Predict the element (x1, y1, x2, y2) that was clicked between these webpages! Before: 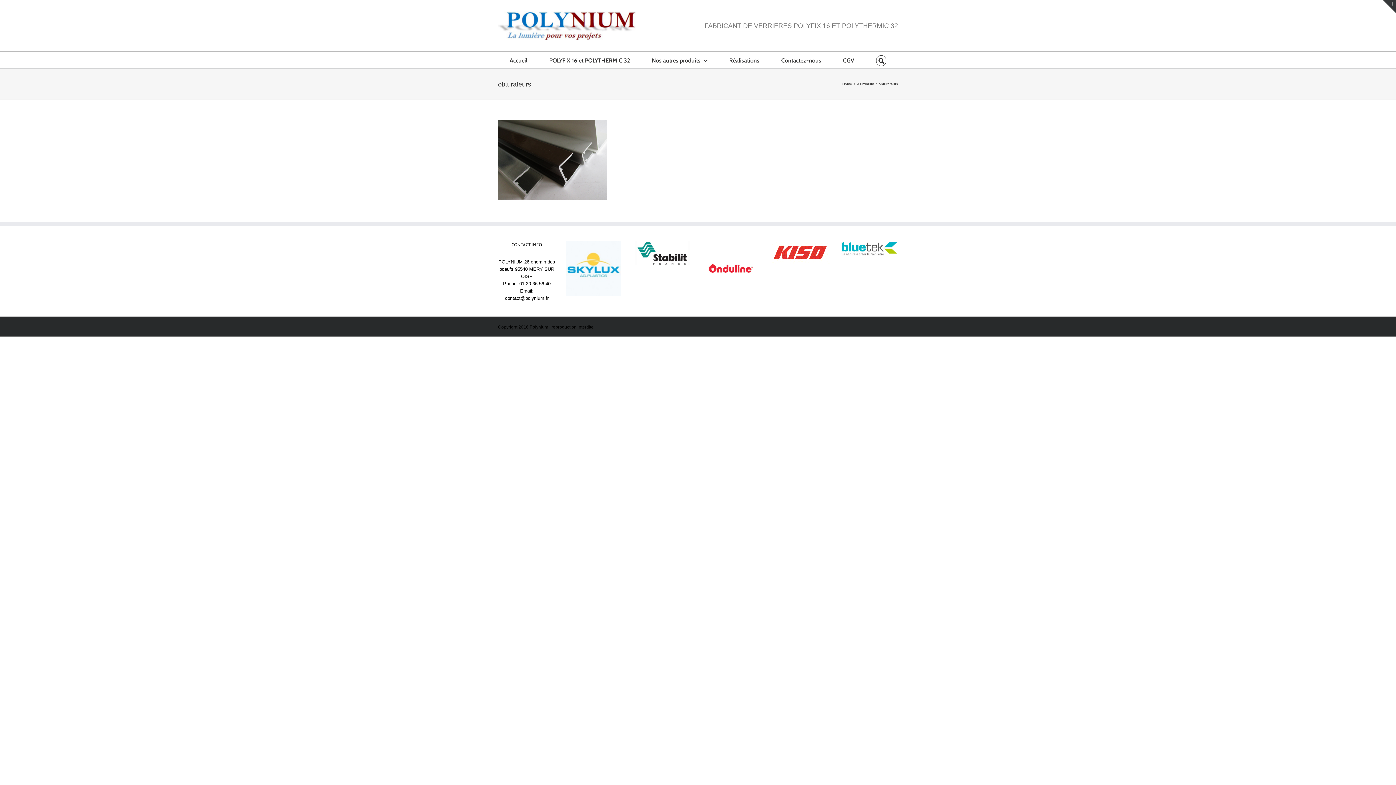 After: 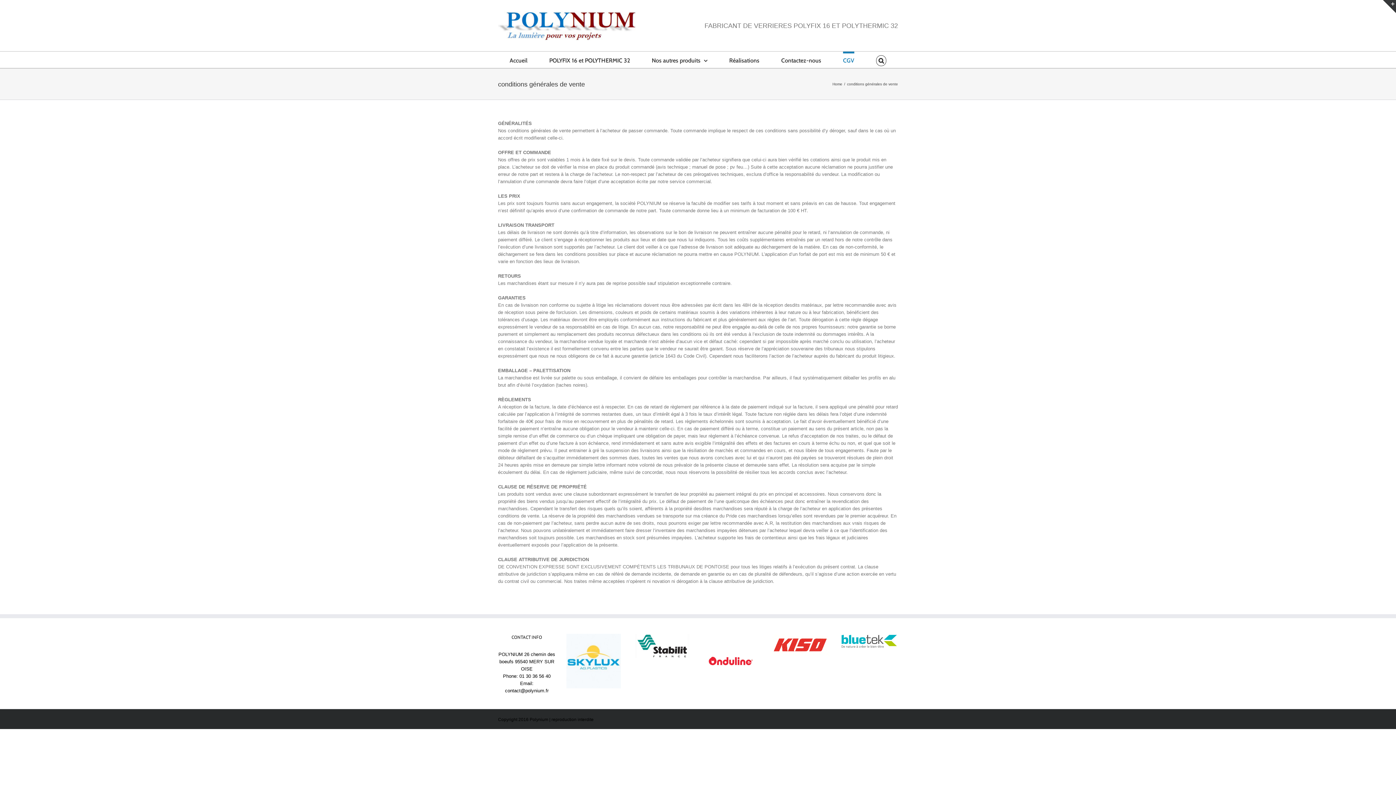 Action: bbox: (843, 51, 854, 68) label: CGV